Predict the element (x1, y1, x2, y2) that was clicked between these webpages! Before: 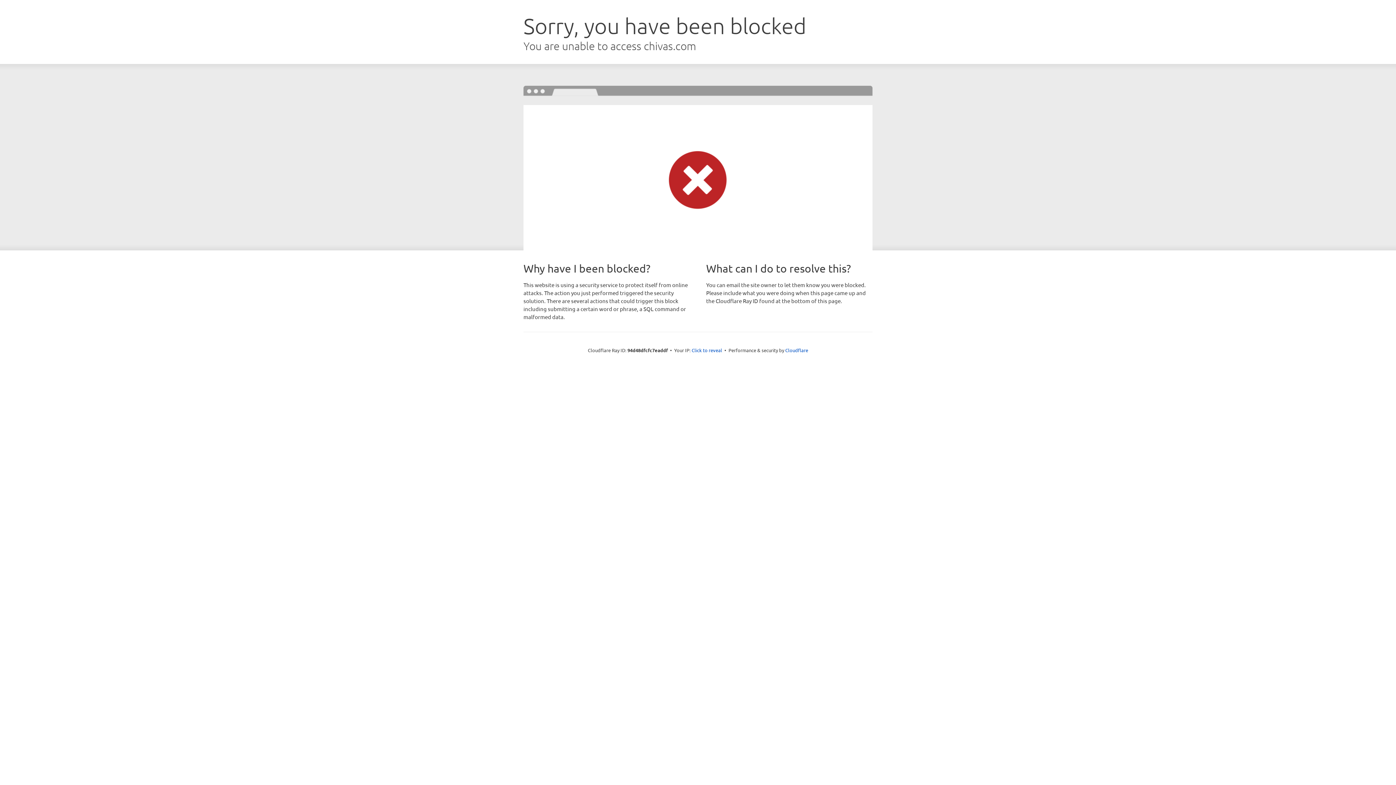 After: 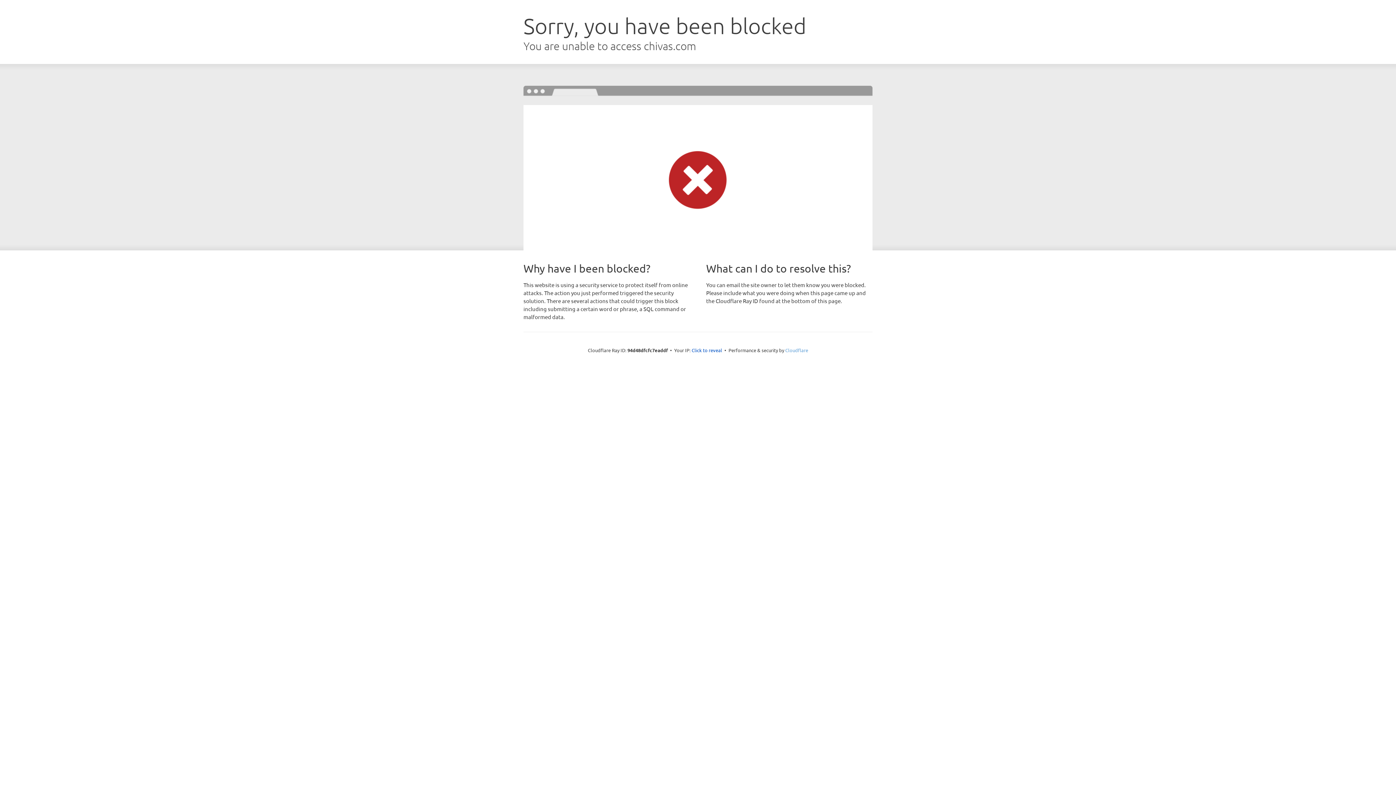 Action: bbox: (785, 347, 808, 353) label: Cloudflare